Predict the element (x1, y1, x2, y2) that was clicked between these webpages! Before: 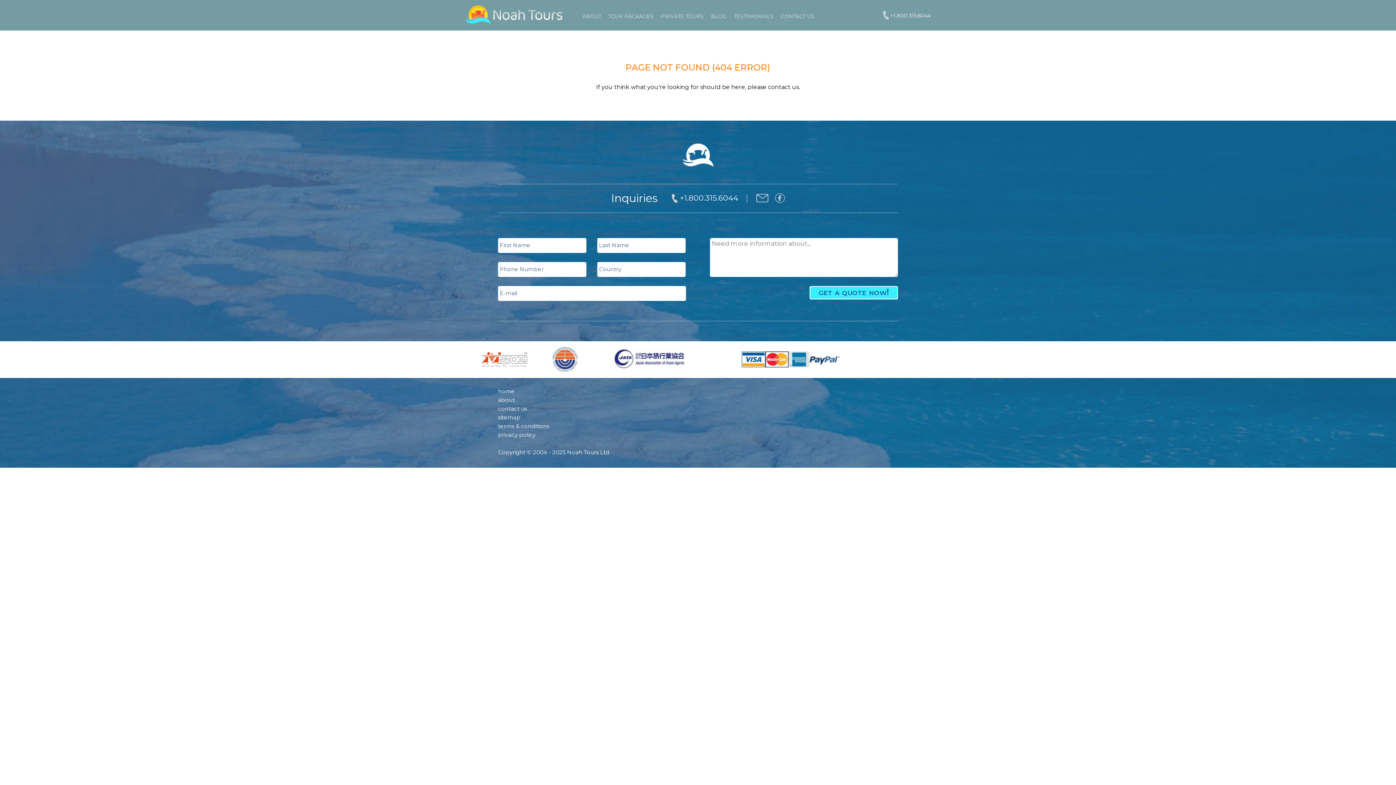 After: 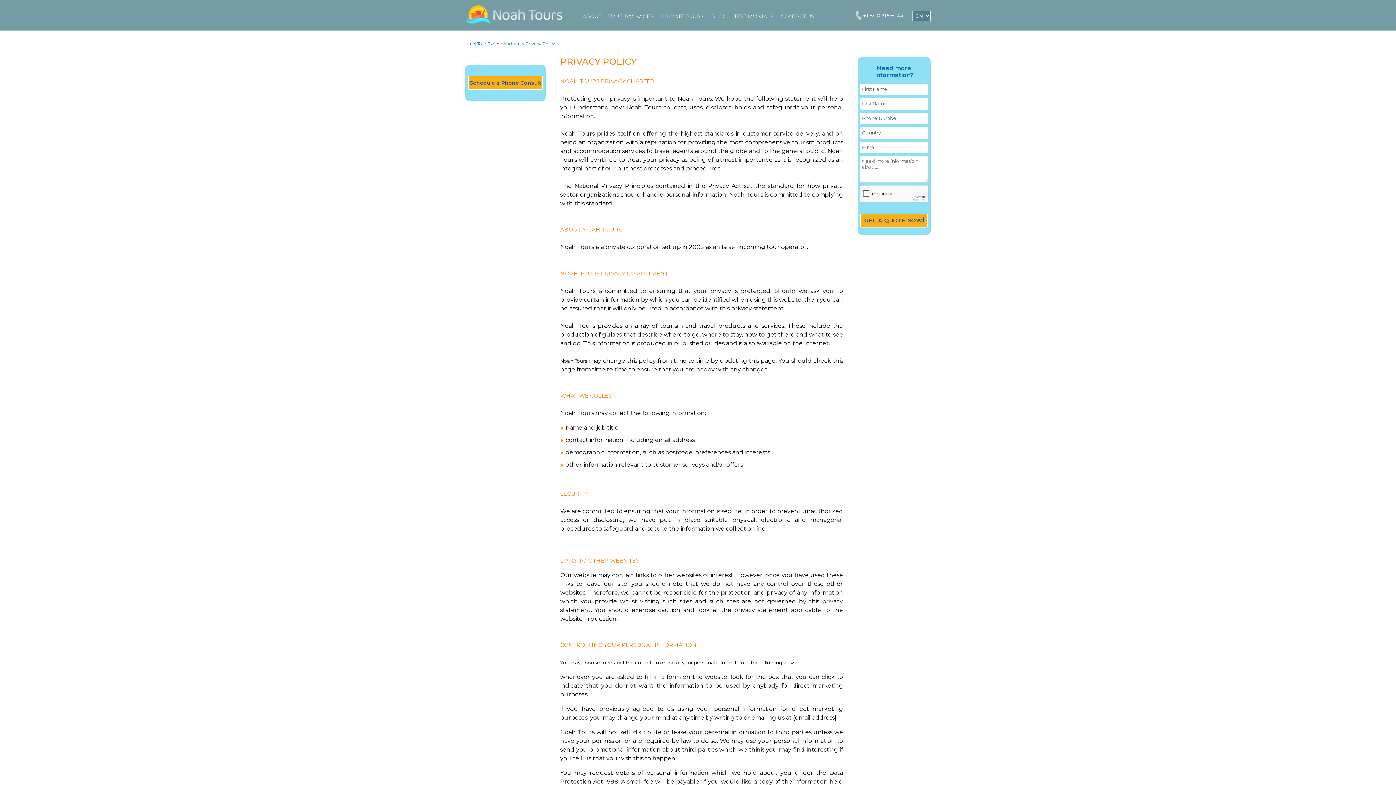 Action: bbox: (498, 431, 535, 438) label: privacy policy